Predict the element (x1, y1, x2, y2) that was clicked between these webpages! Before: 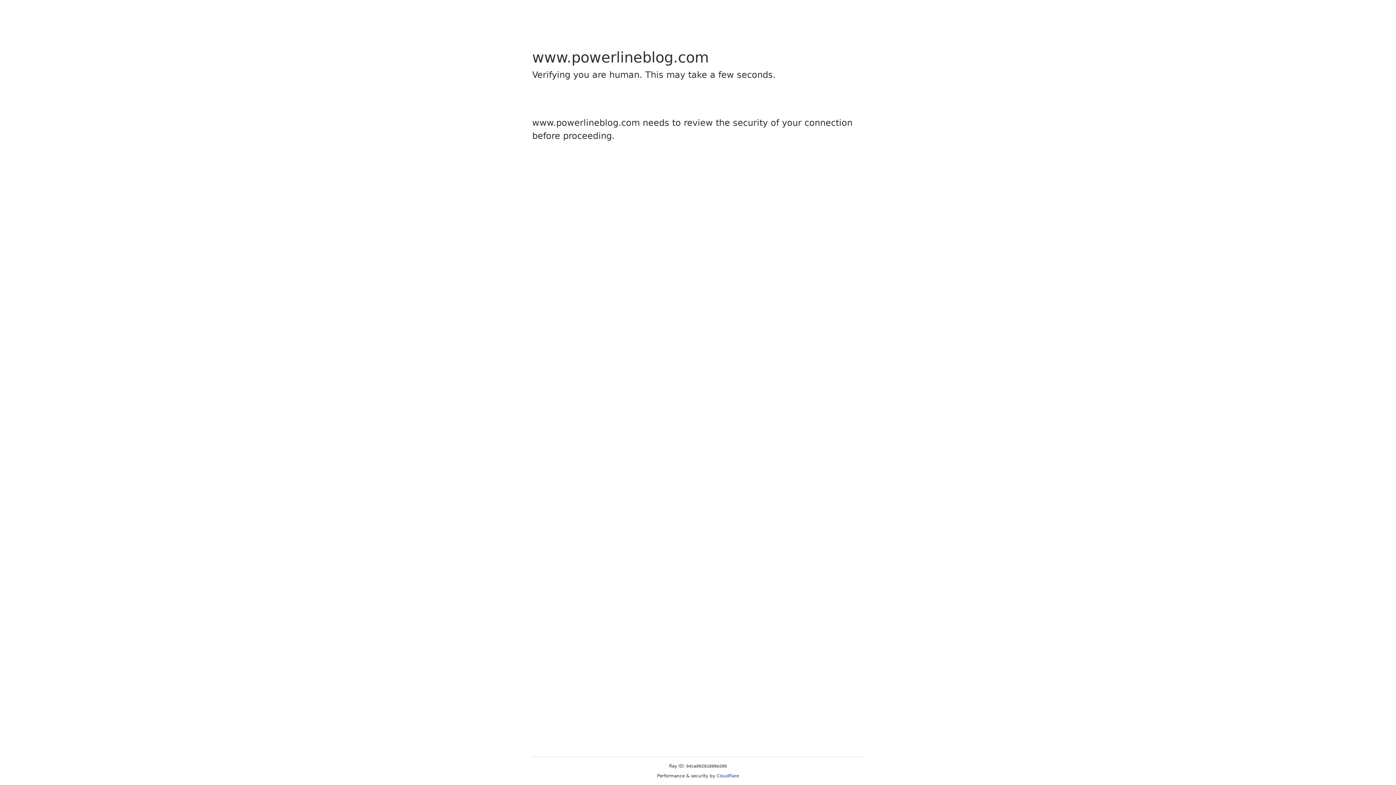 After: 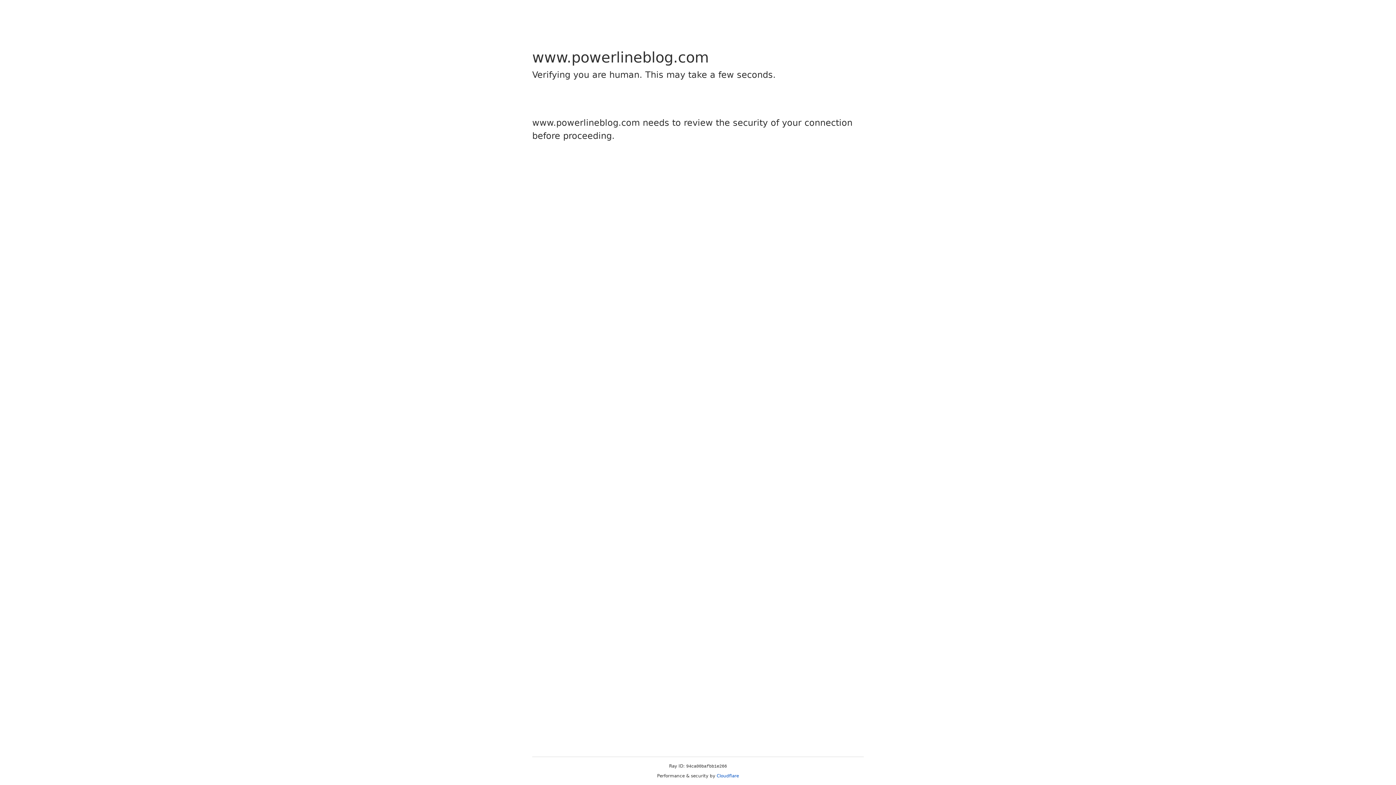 Action: bbox: (716, 773, 739, 778) label: Cloudflare